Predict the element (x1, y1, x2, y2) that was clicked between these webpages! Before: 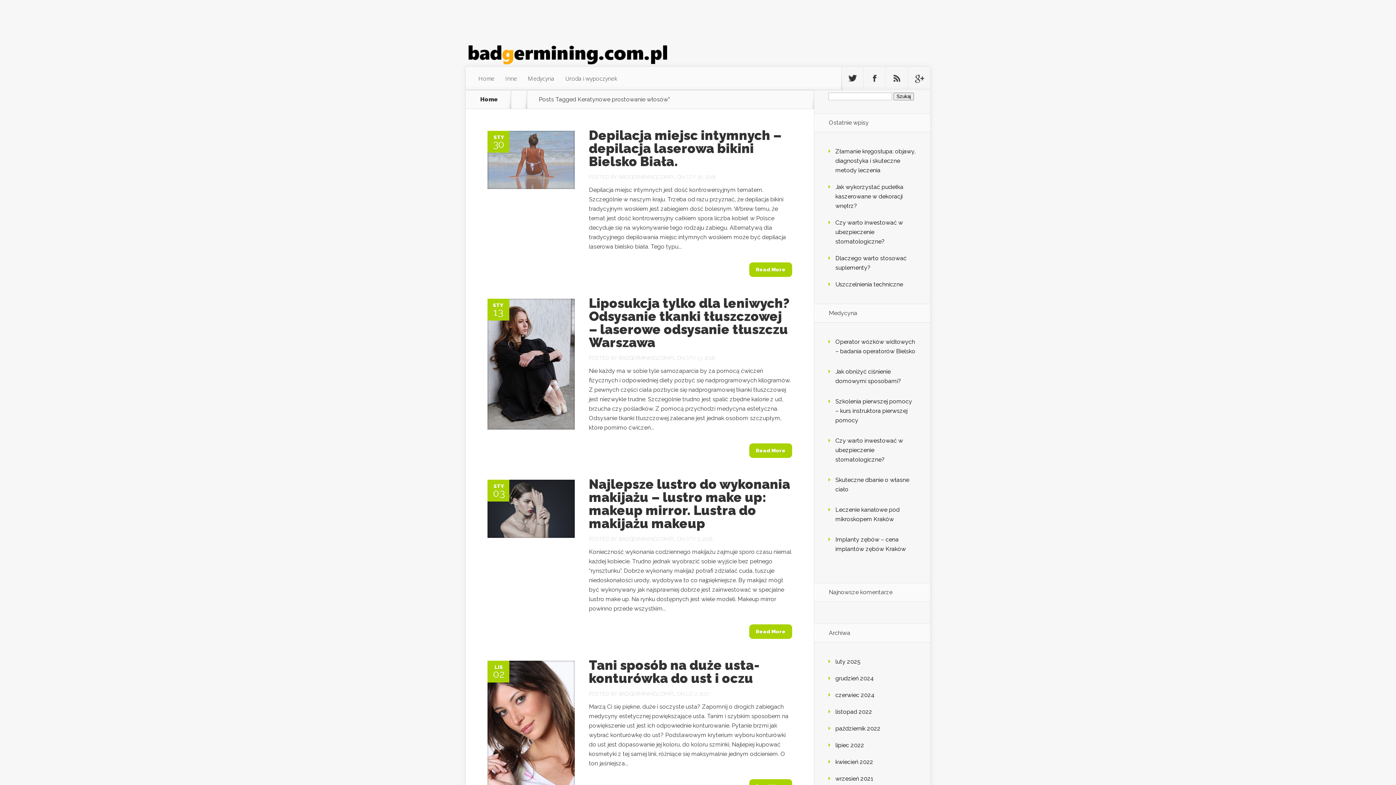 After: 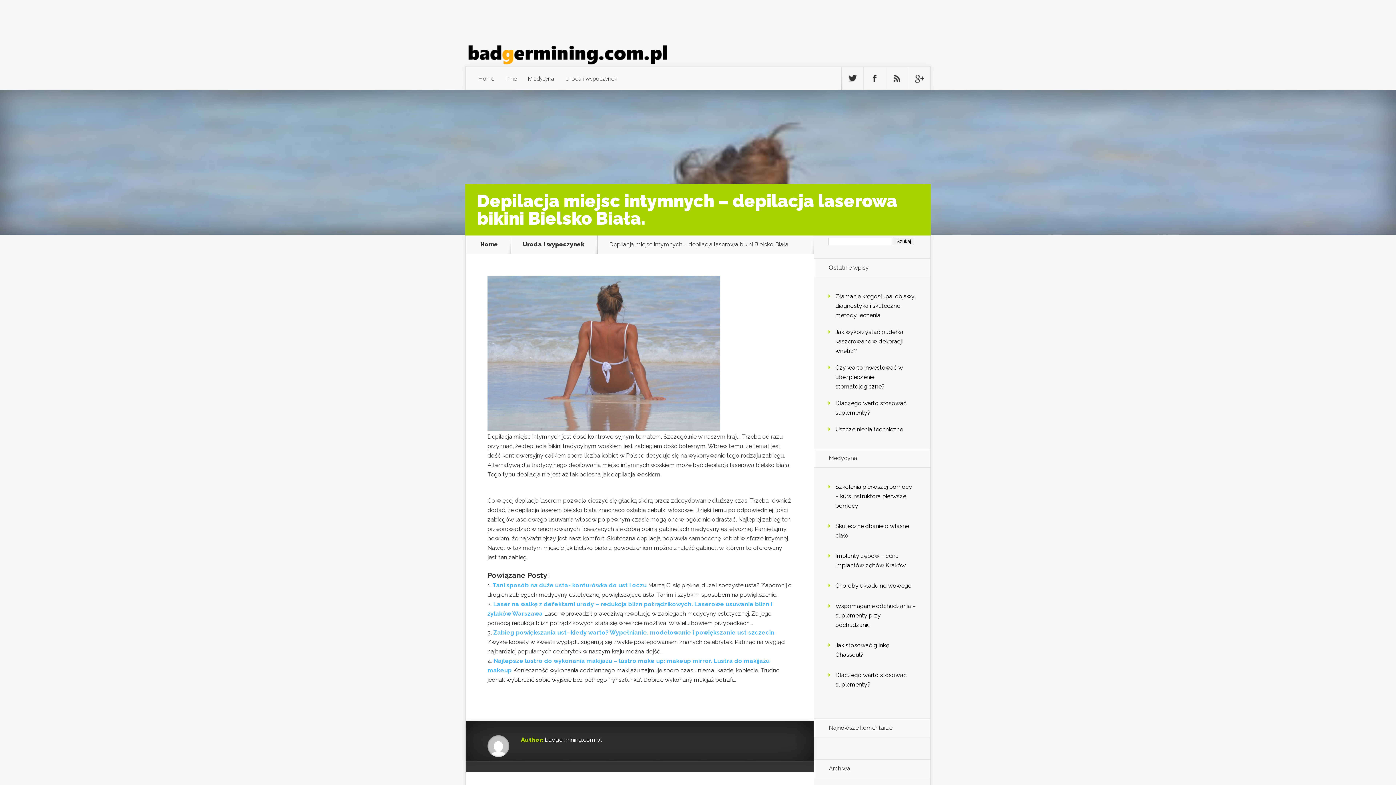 Action: label: Read More bbox: (749, 262, 792, 277)